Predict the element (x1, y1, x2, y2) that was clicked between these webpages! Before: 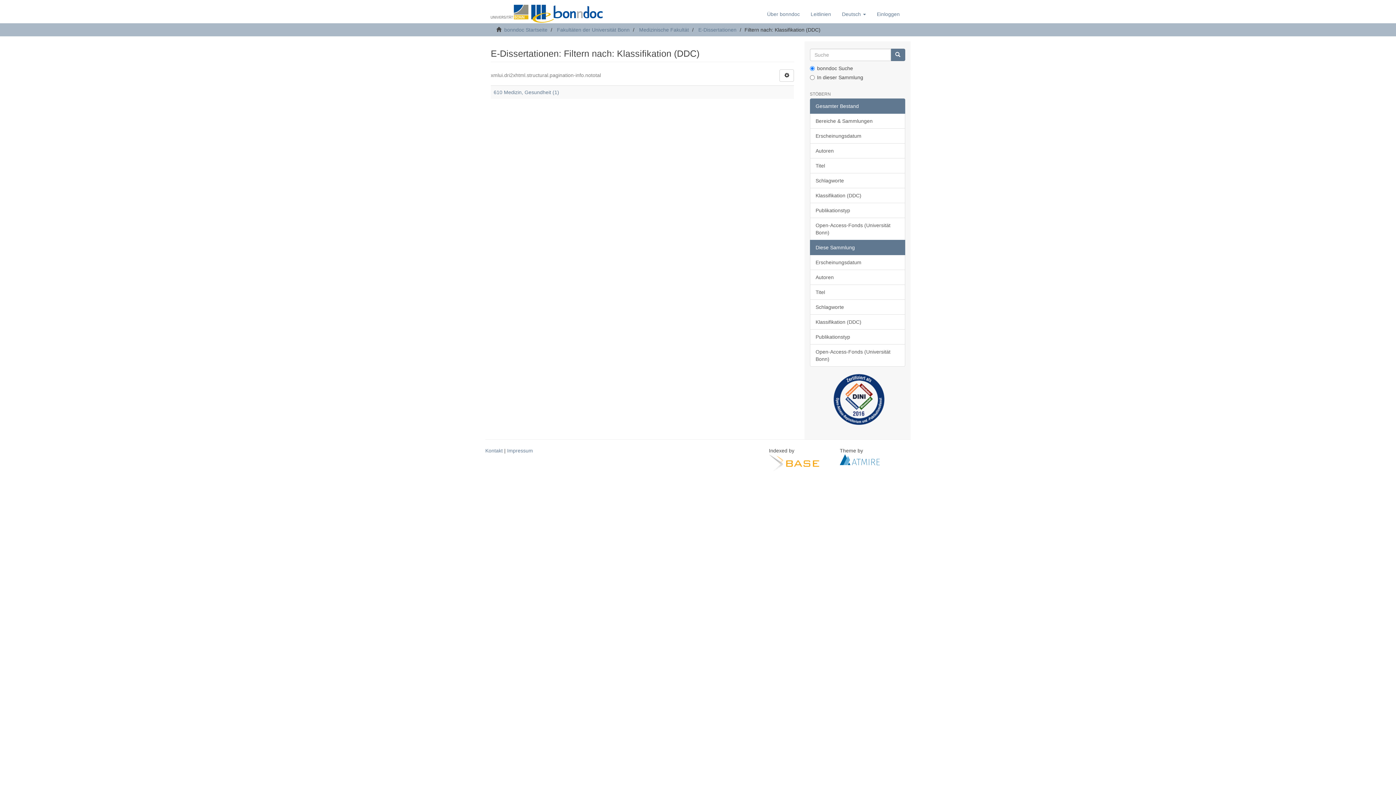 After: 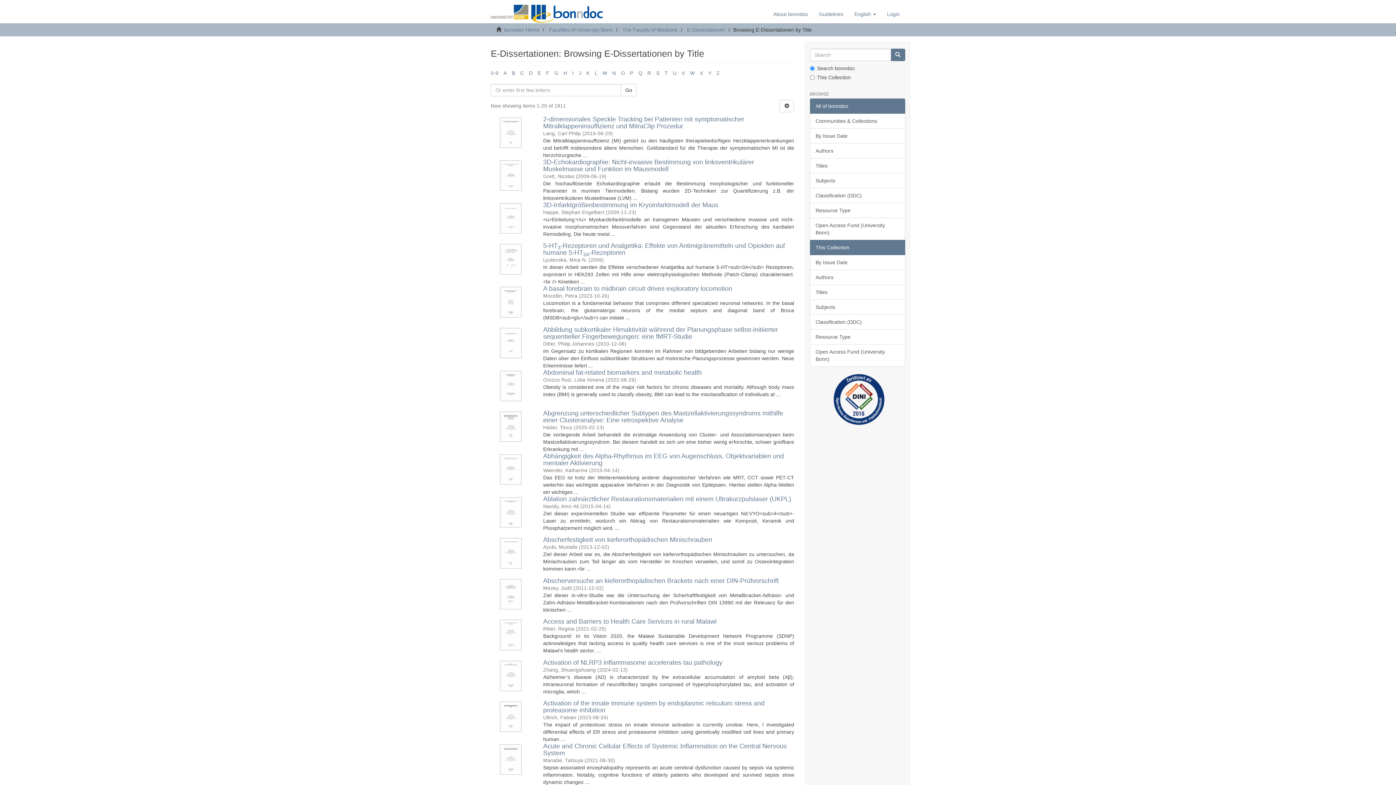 Action: label: Titel bbox: (810, 284, 905, 300)